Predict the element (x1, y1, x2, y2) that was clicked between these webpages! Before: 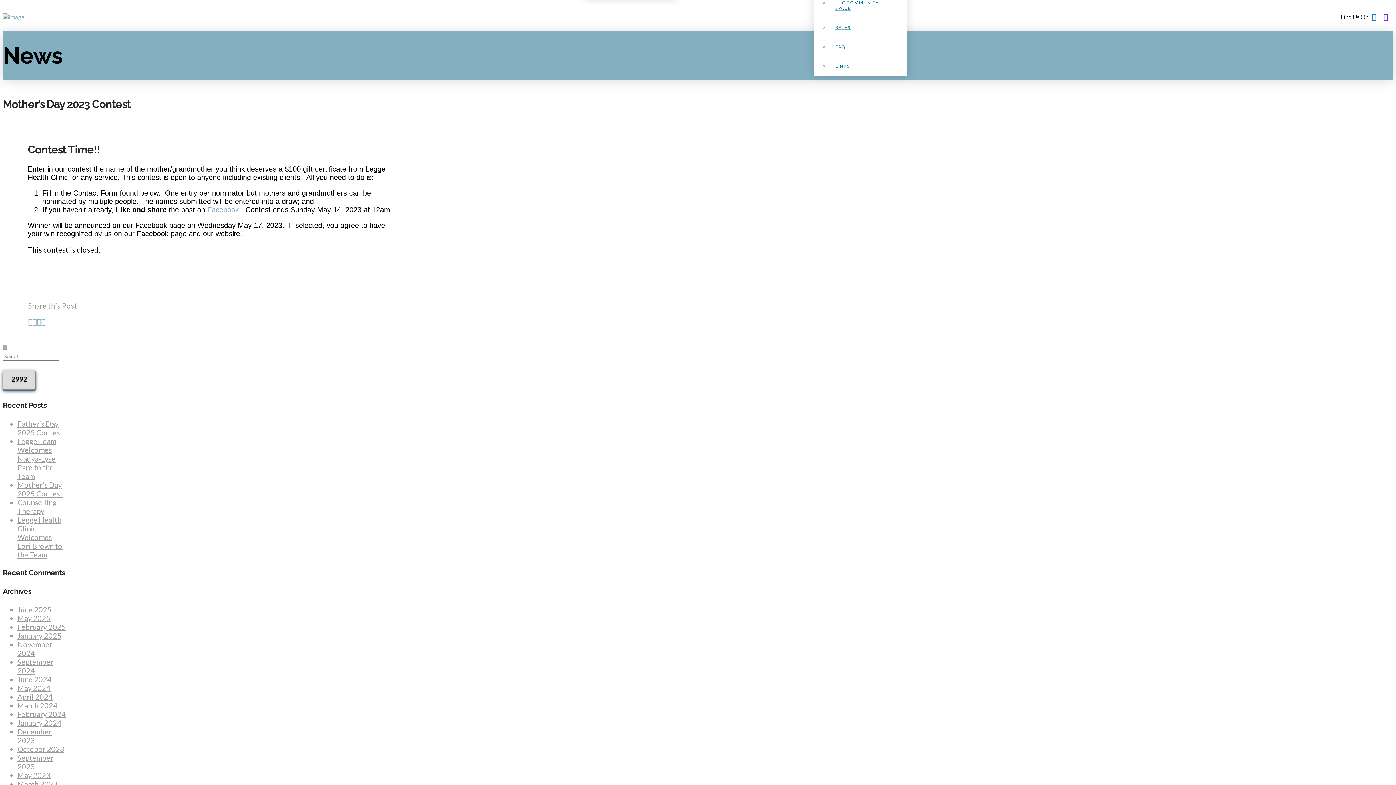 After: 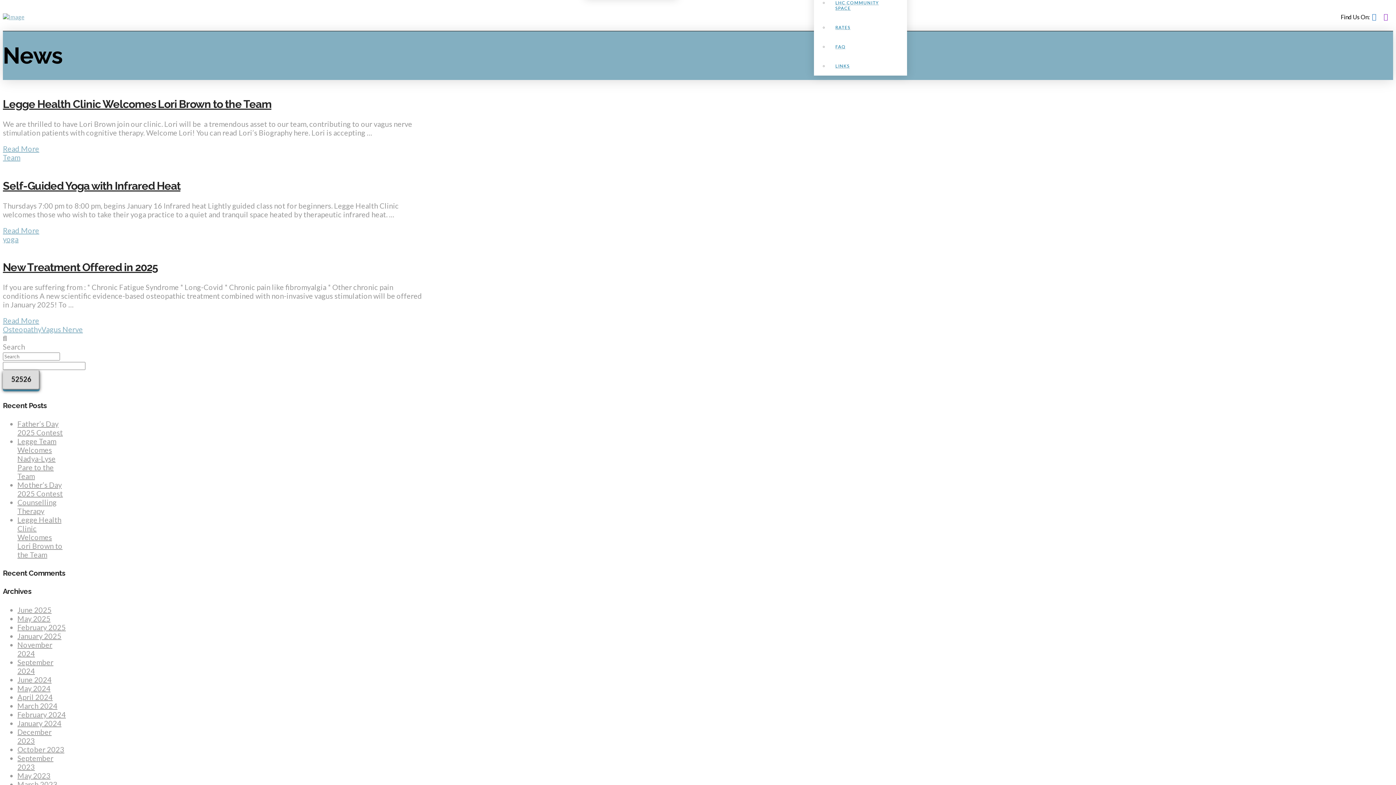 Action: label: January 2025 bbox: (17, 631, 61, 640)